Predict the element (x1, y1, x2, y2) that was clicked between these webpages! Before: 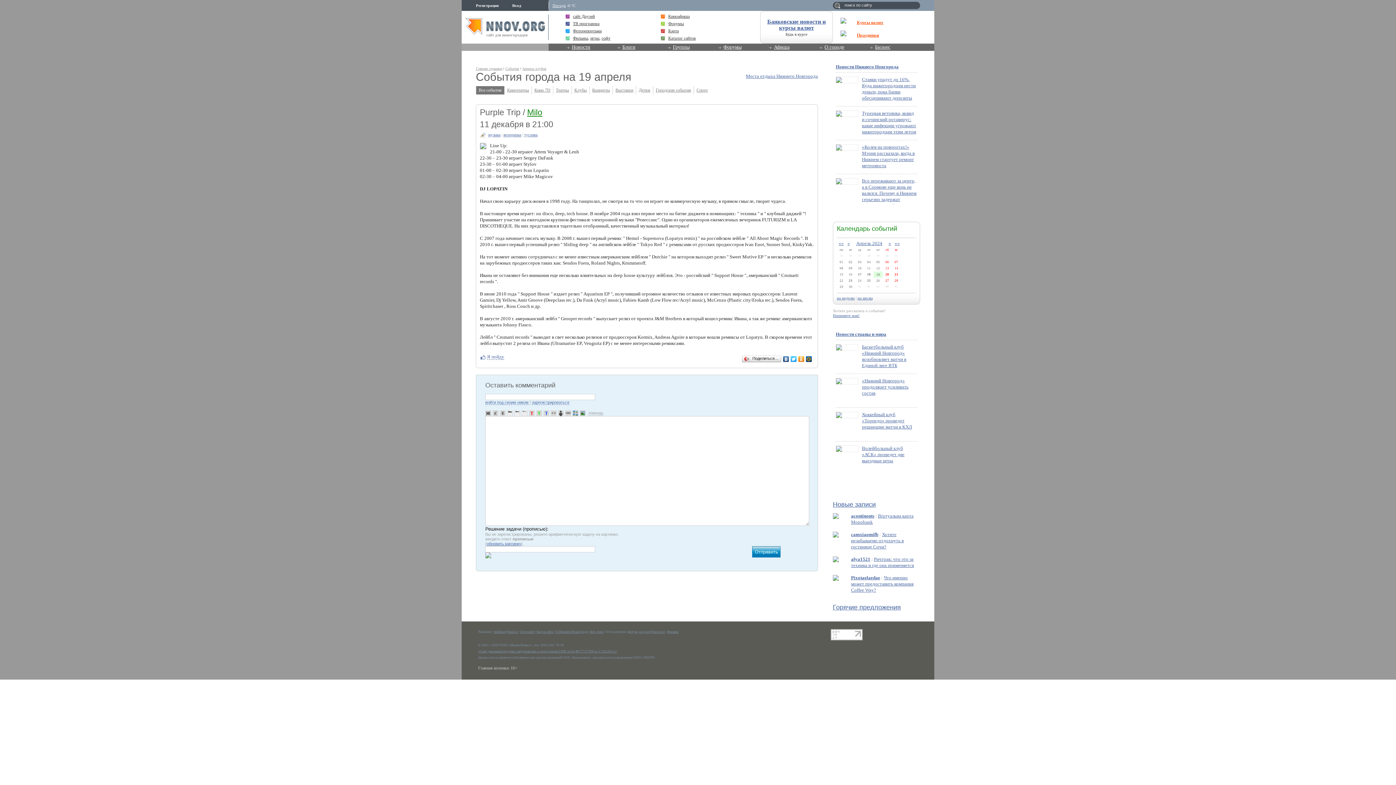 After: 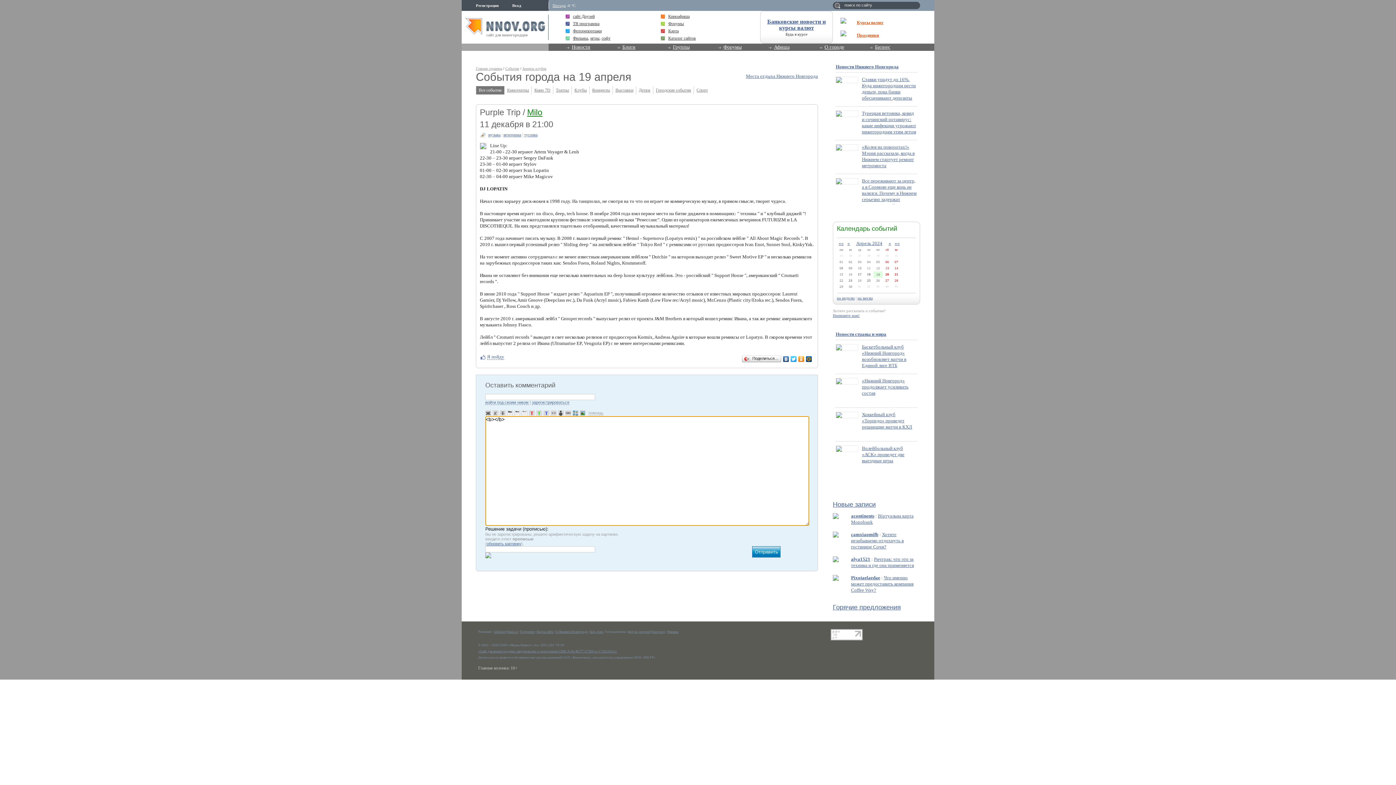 Action: bbox: (485, 410, 491, 415)